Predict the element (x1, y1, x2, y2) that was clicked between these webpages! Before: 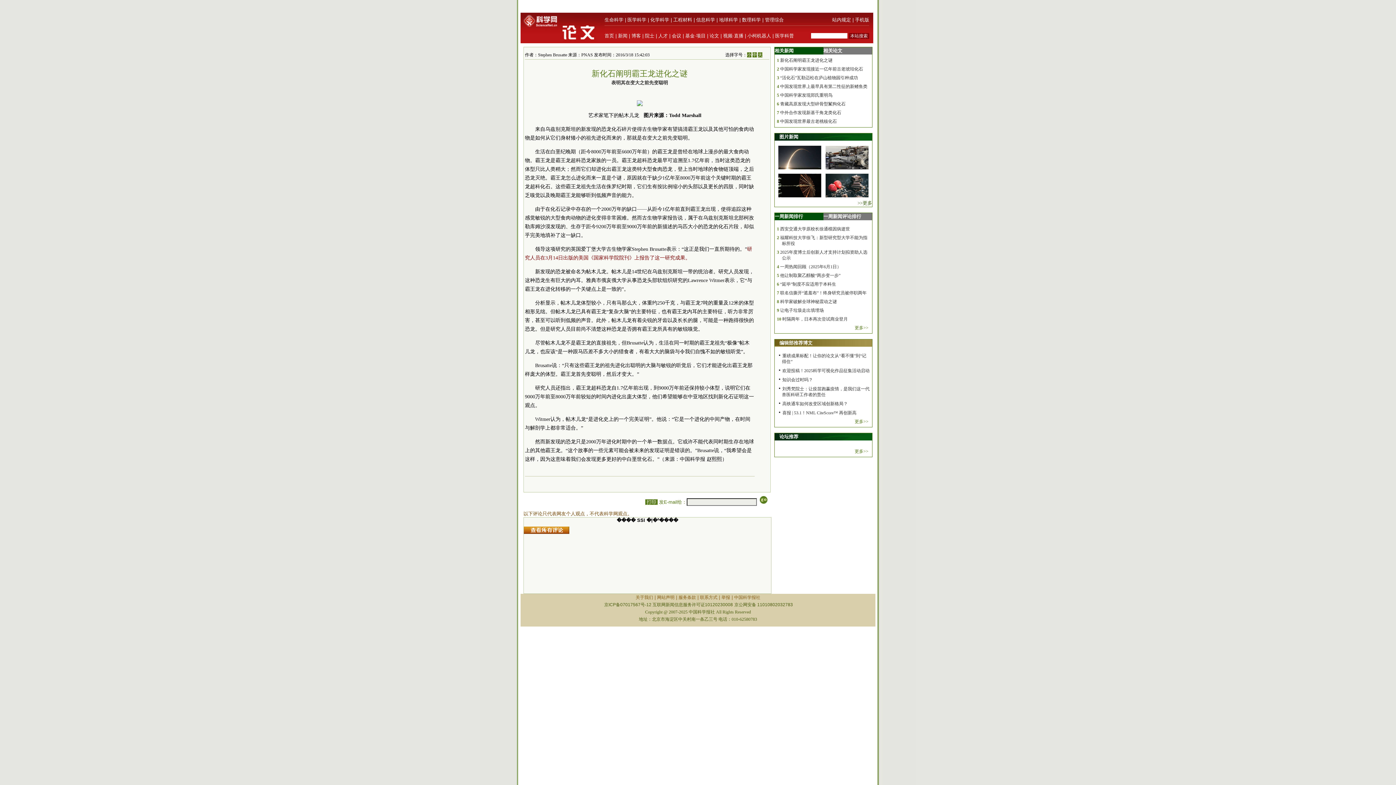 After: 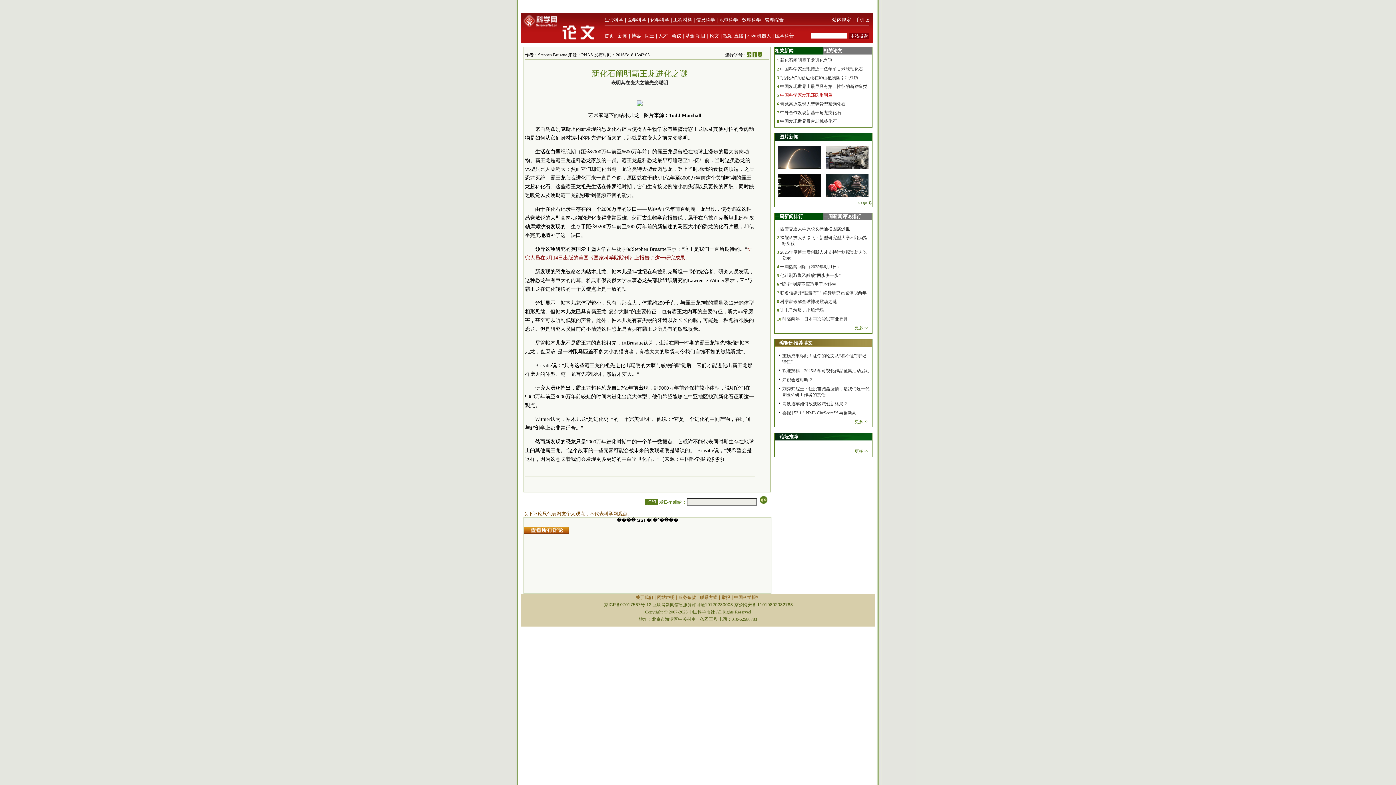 Action: bbox: (780, 92, 832, 97) label: 中国科学家发现郑氏重明鸟